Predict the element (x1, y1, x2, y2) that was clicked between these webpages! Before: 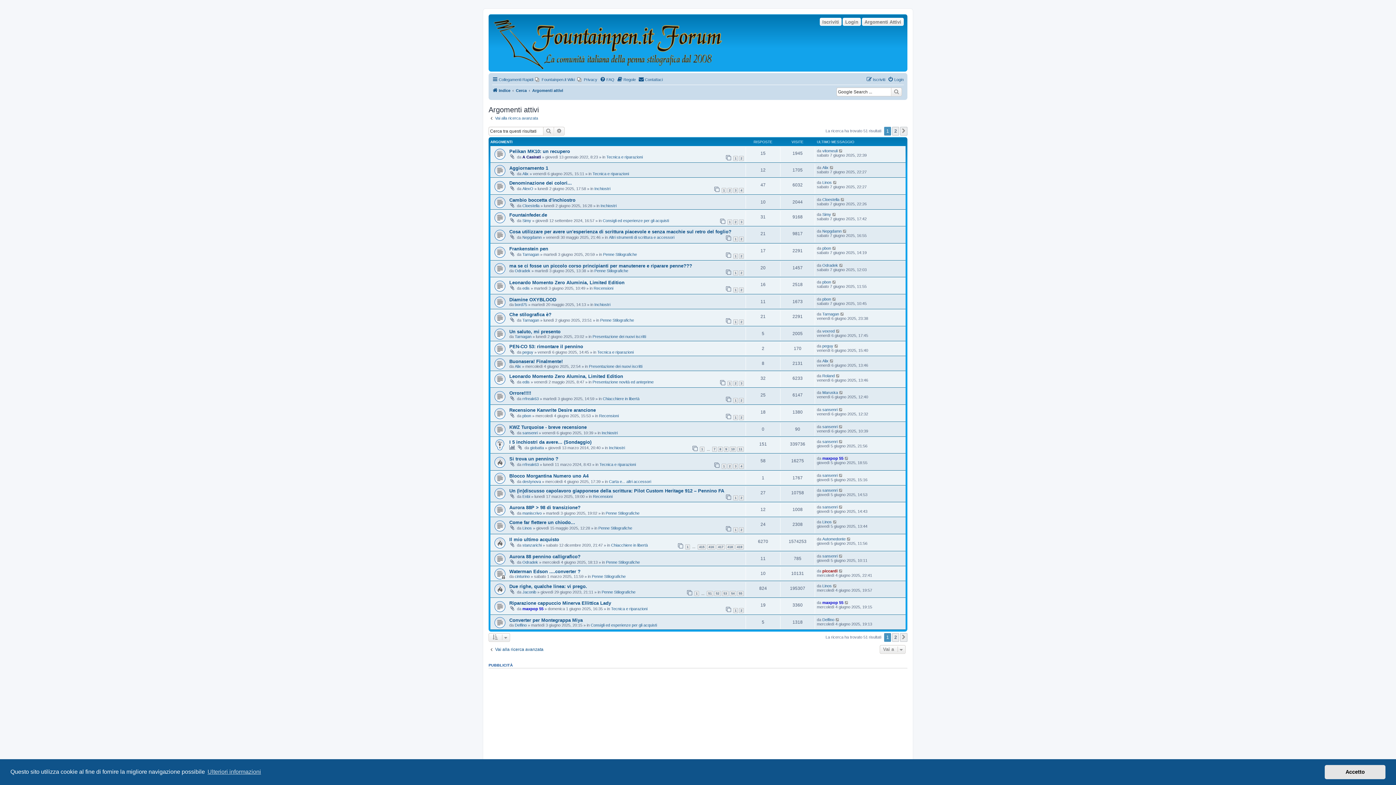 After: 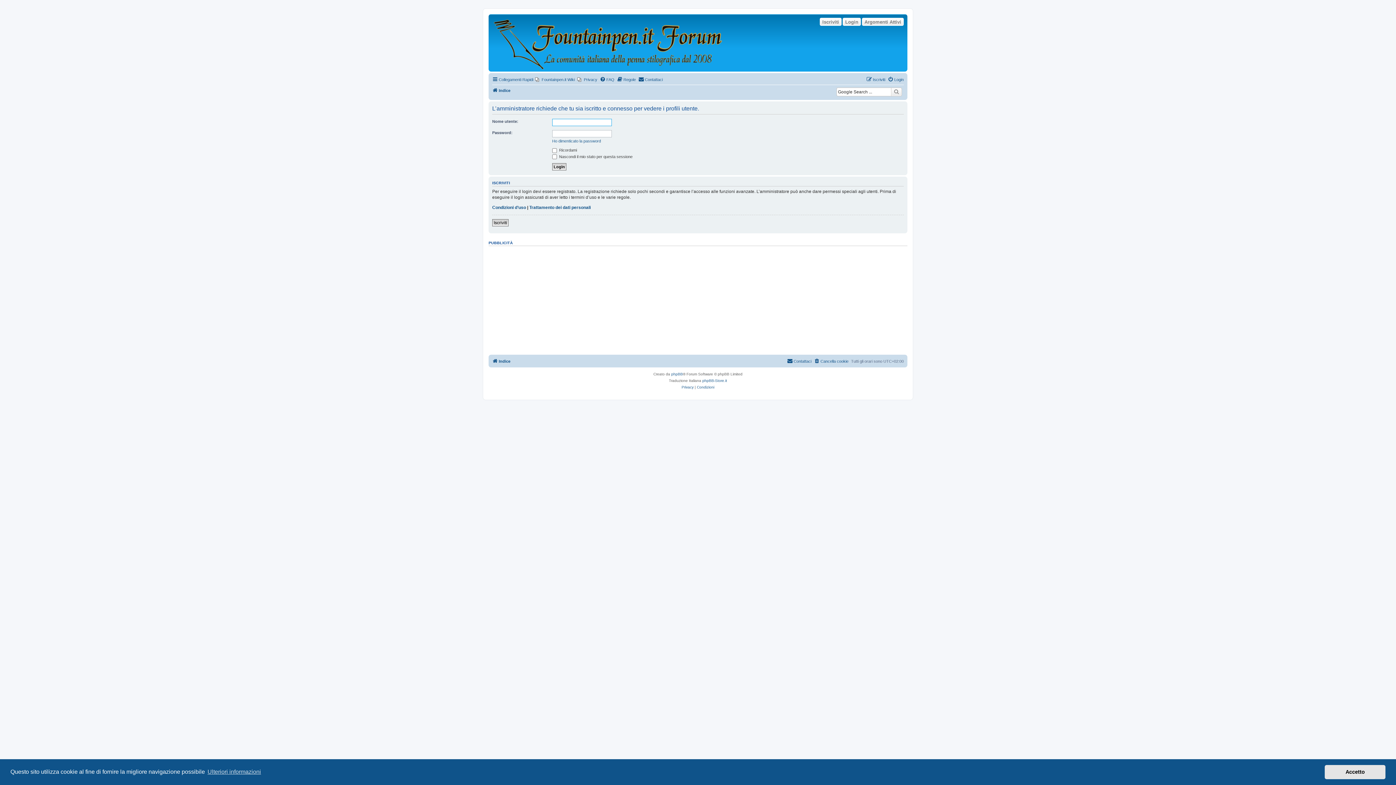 Action: label: Linos bbox: (522, 526, 532, 530)